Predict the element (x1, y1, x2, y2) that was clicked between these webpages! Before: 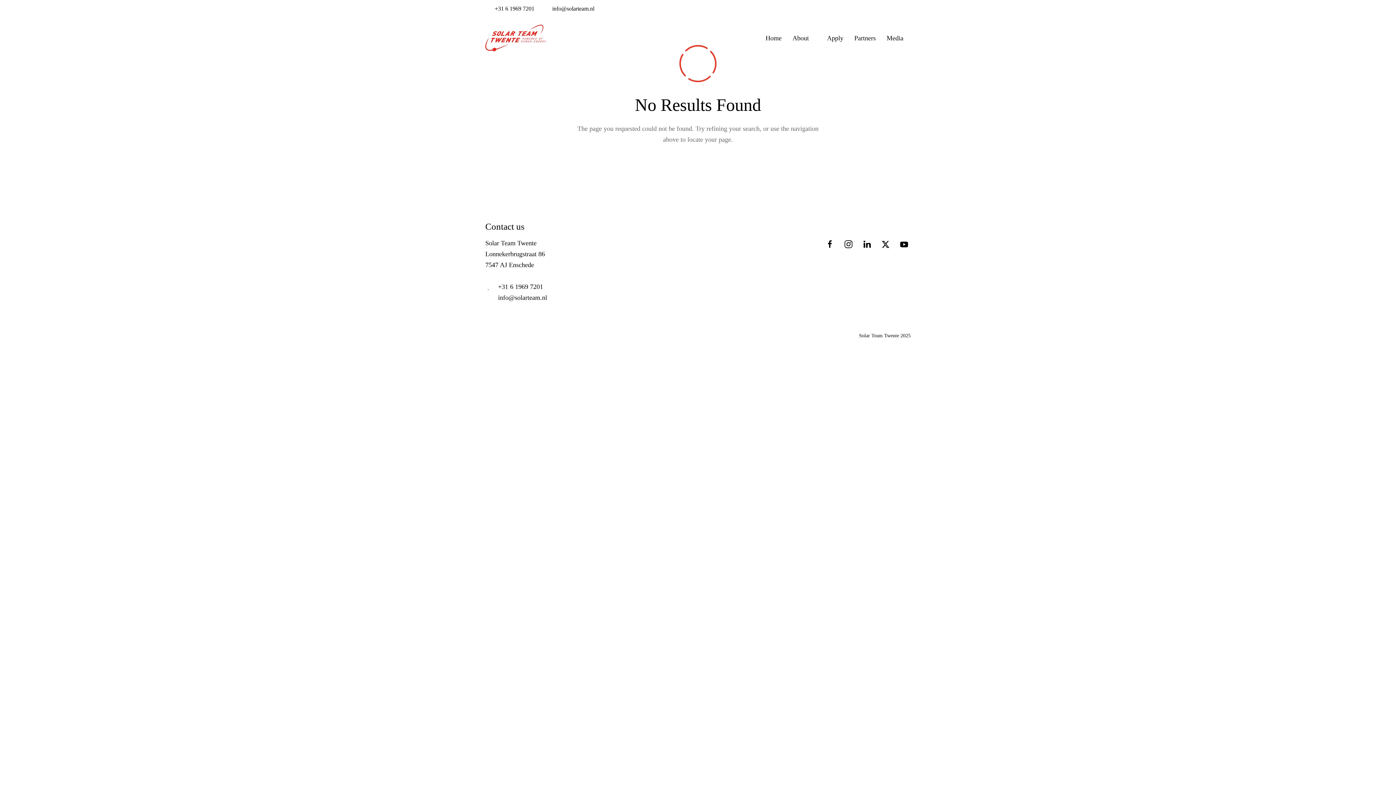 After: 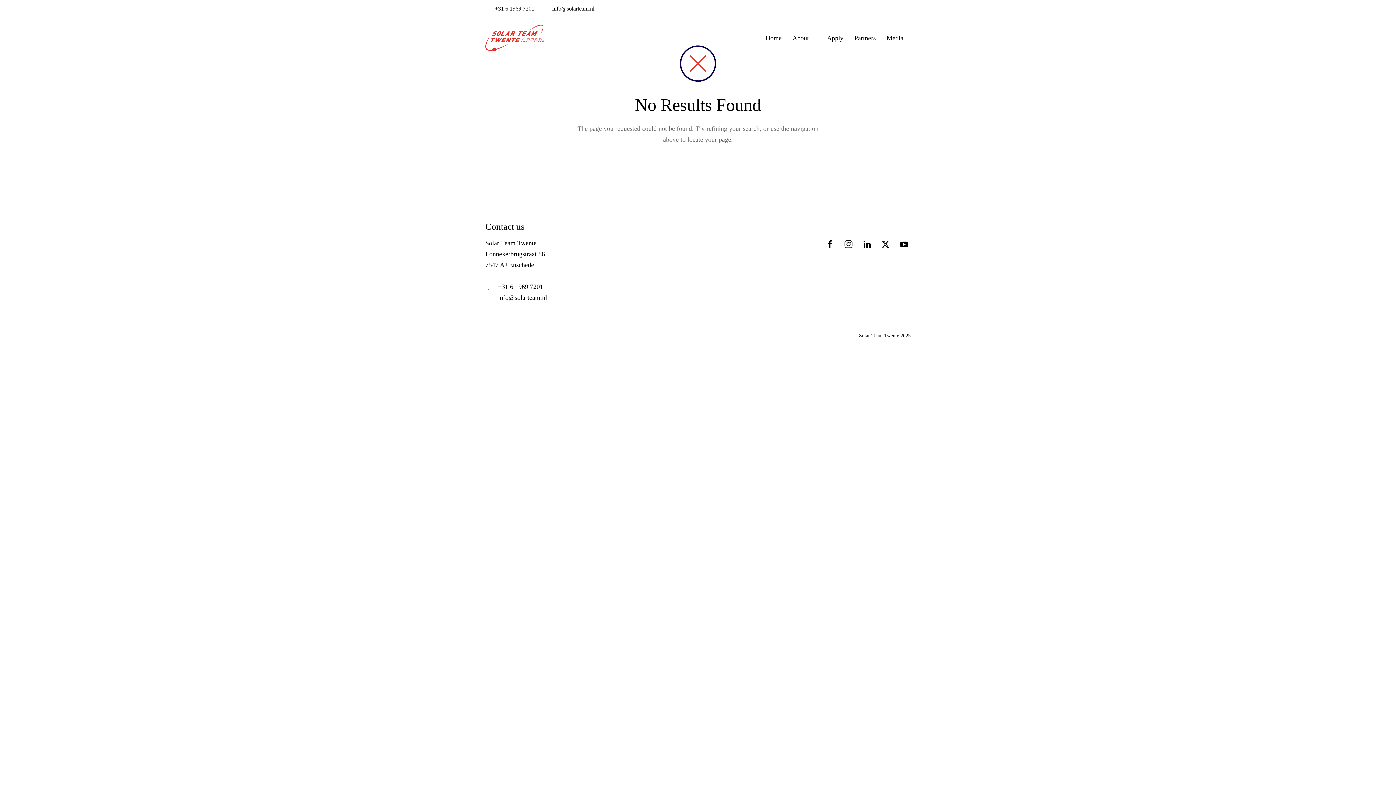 Action: bbox: (860, 237, 873, 250)